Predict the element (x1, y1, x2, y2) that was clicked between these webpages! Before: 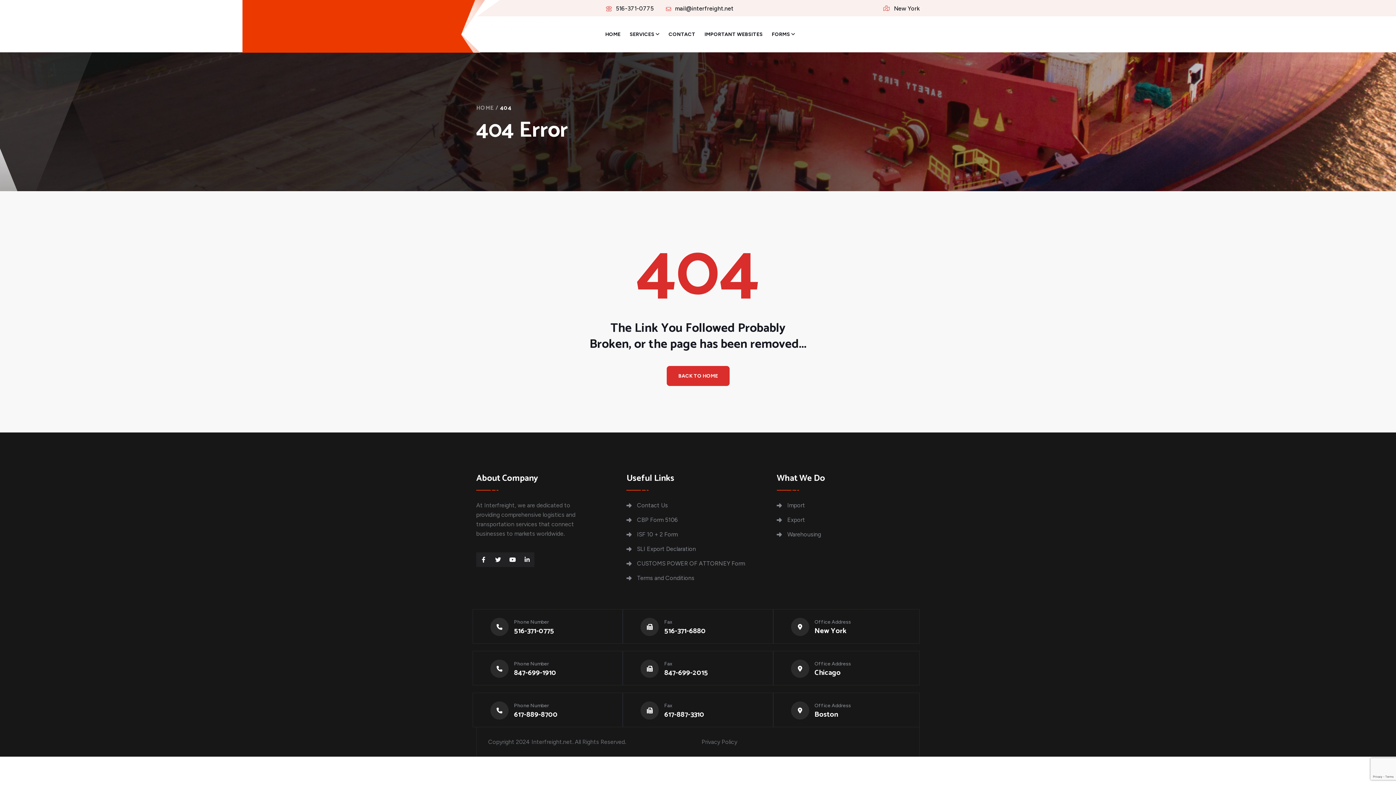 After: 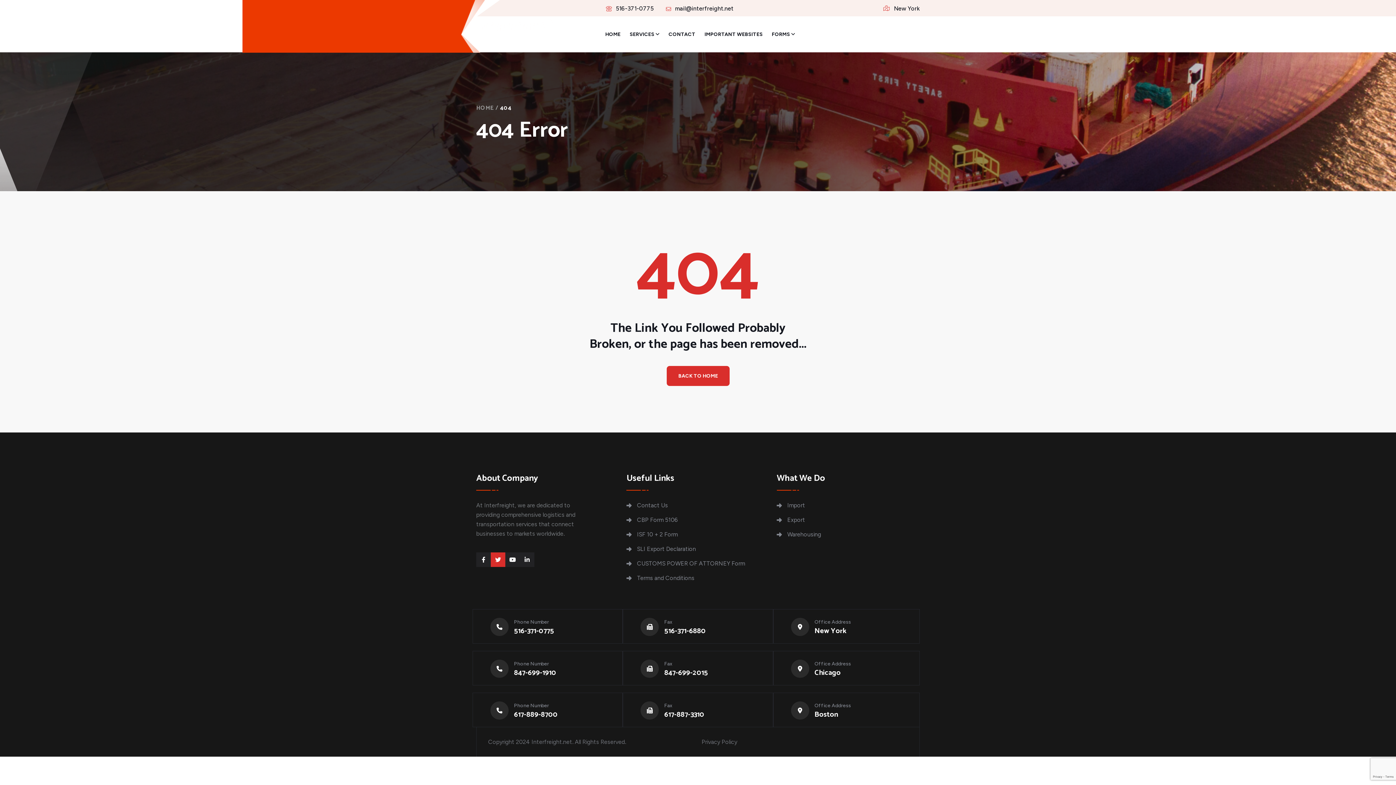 Action: bbox: (490, 552, 505, 567)